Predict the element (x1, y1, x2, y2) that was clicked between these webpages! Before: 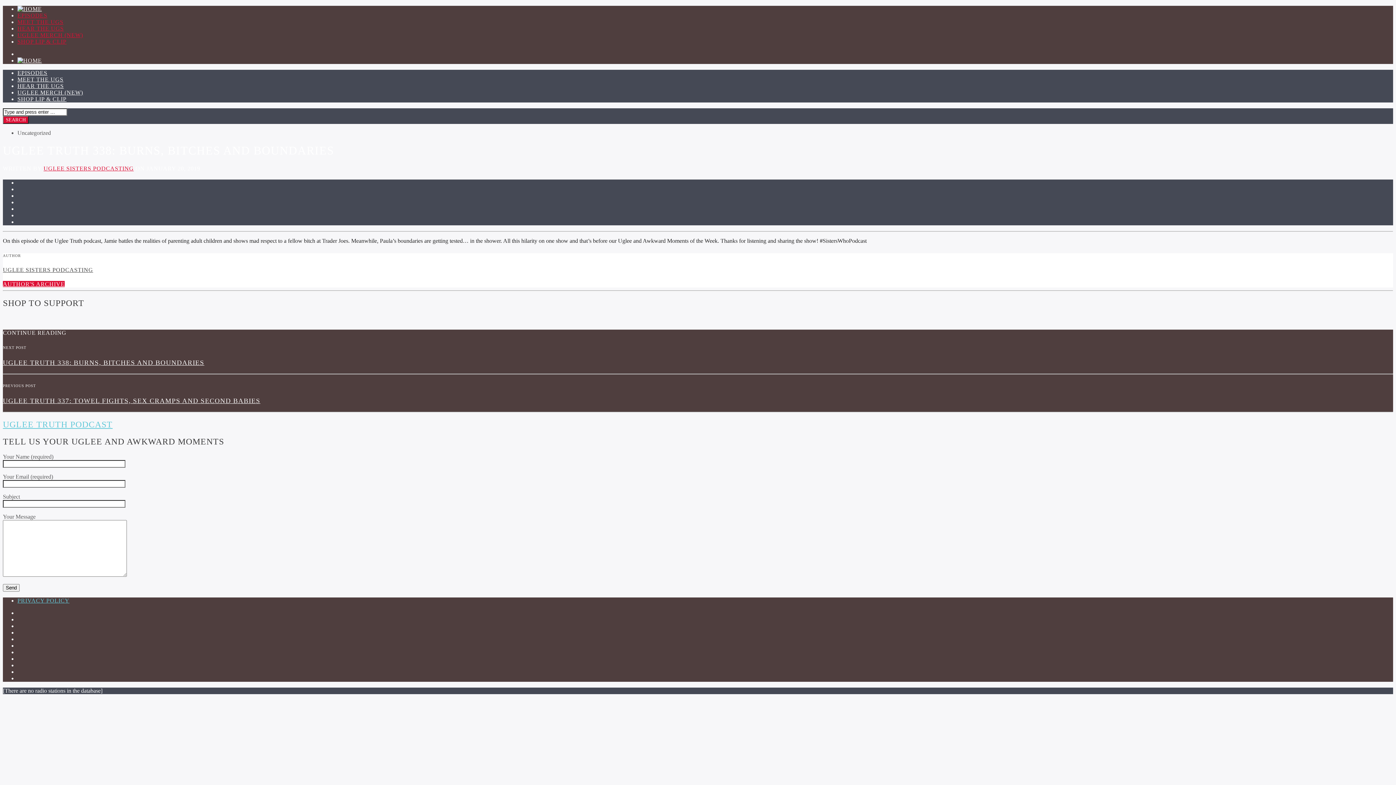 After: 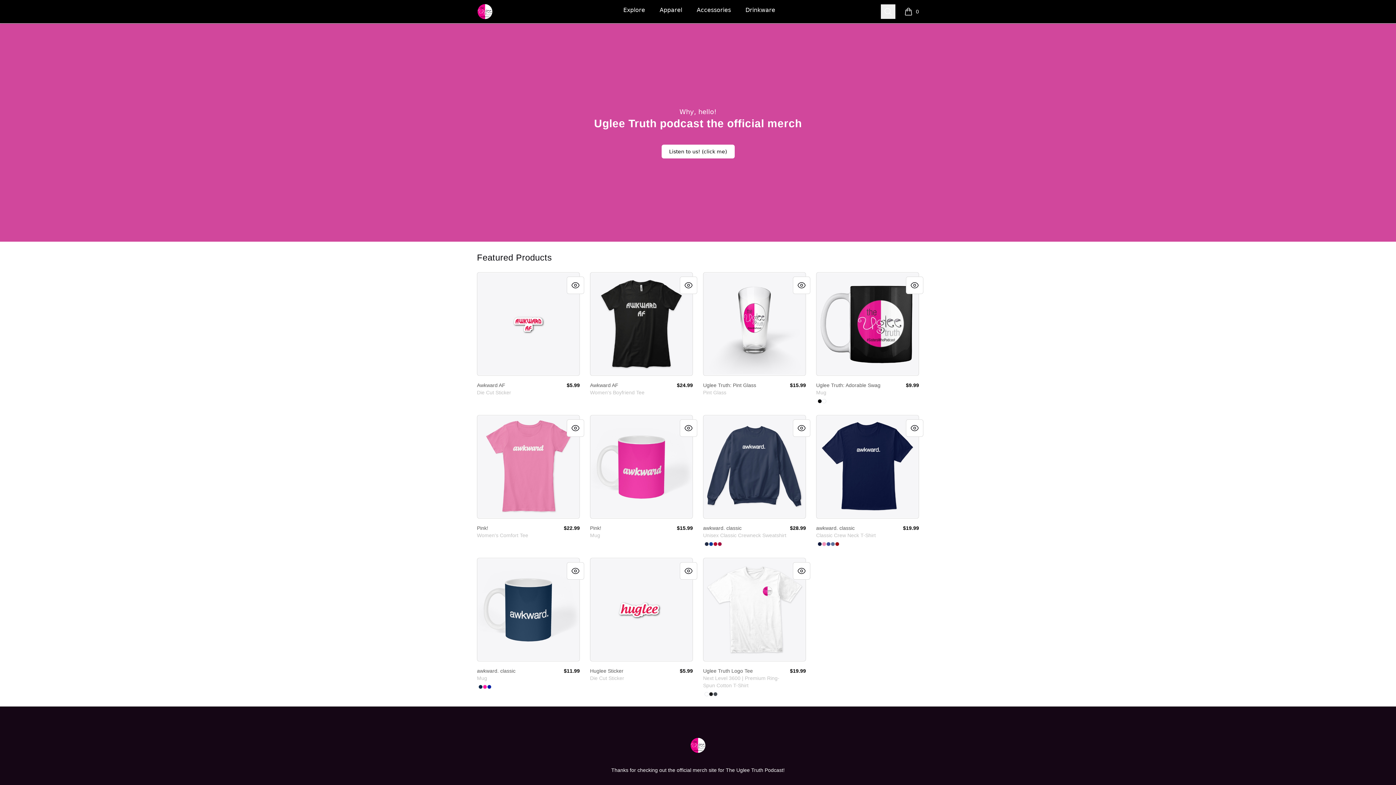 Action: bbox: (17, 32, 83, 38) label: UGLEE MERCH (NEW)